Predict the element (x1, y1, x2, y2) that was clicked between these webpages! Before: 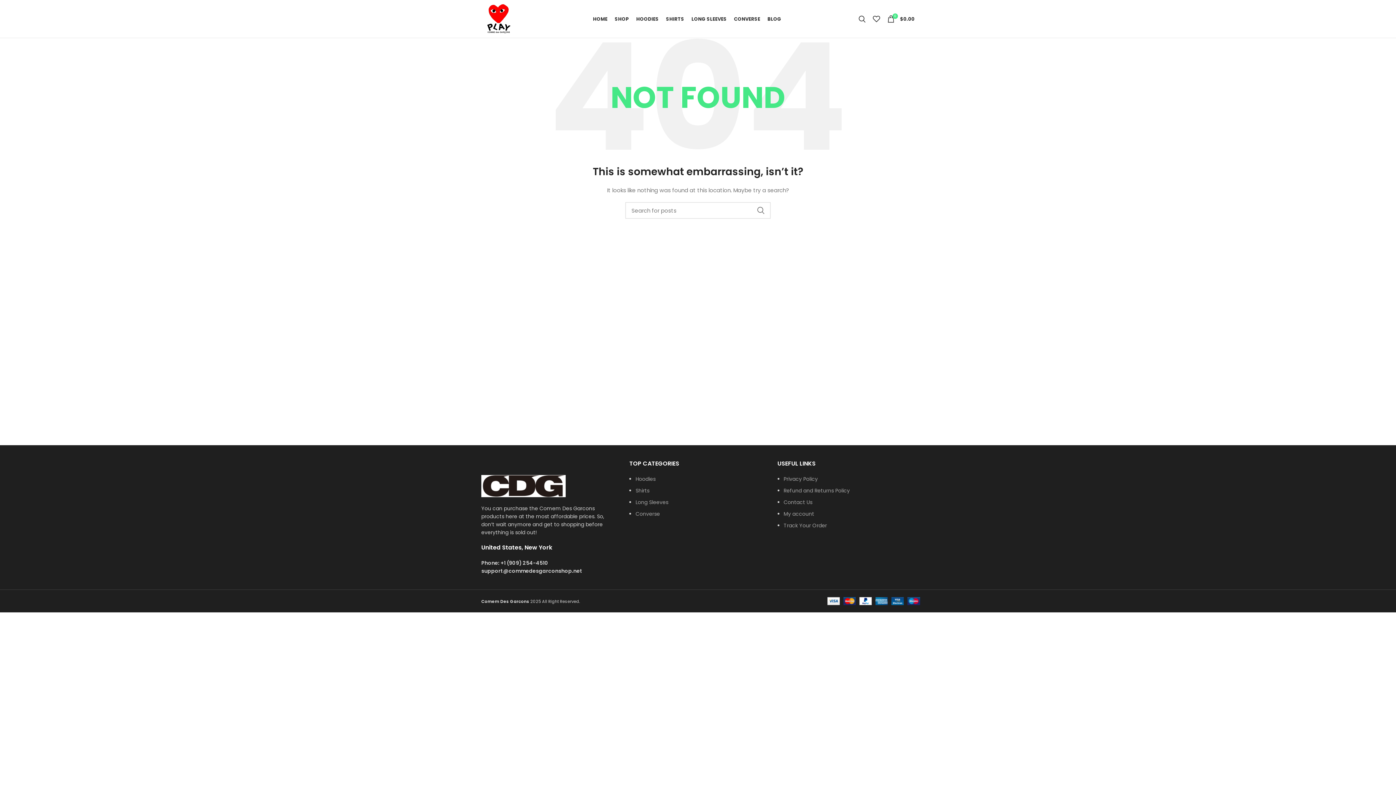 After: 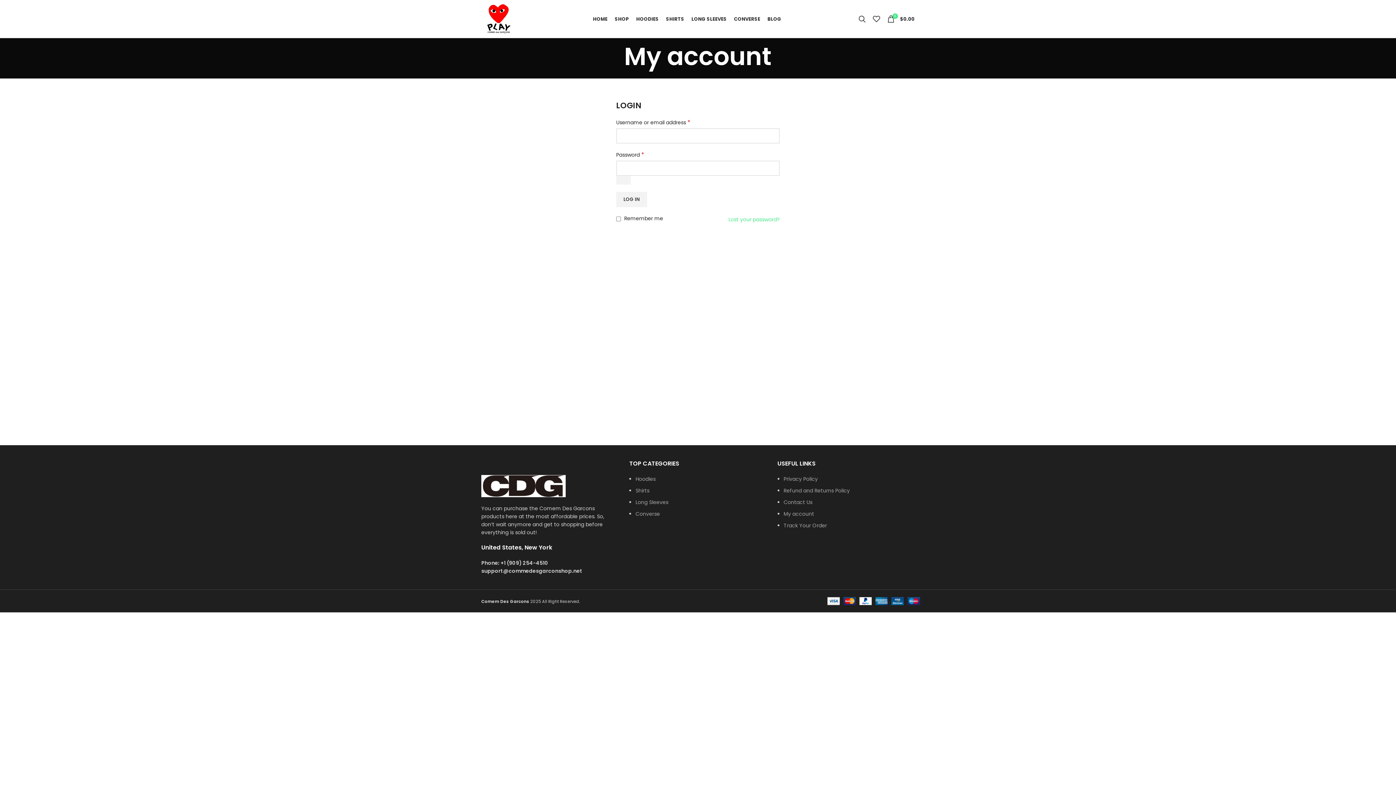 Action: bbox: (783, 510, 814, 517) label: My account